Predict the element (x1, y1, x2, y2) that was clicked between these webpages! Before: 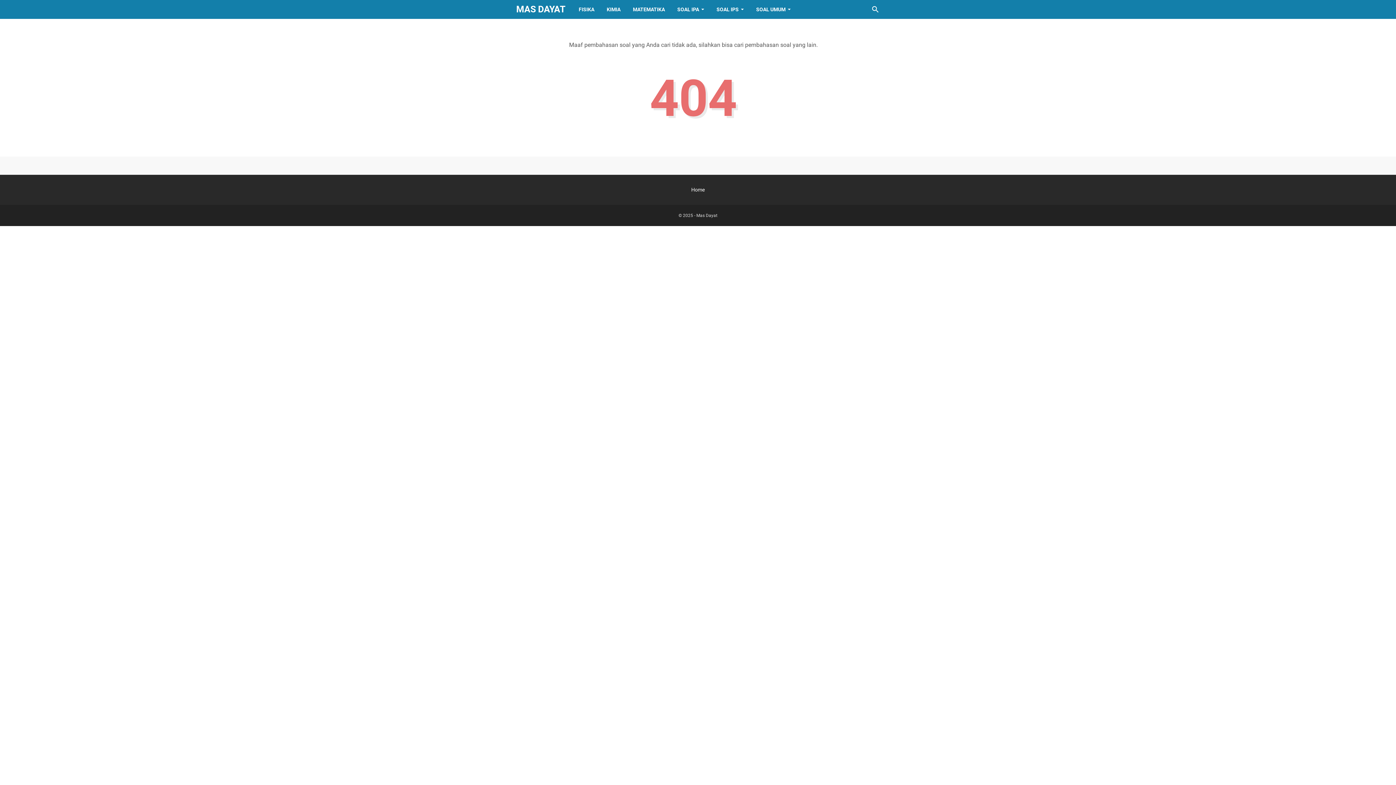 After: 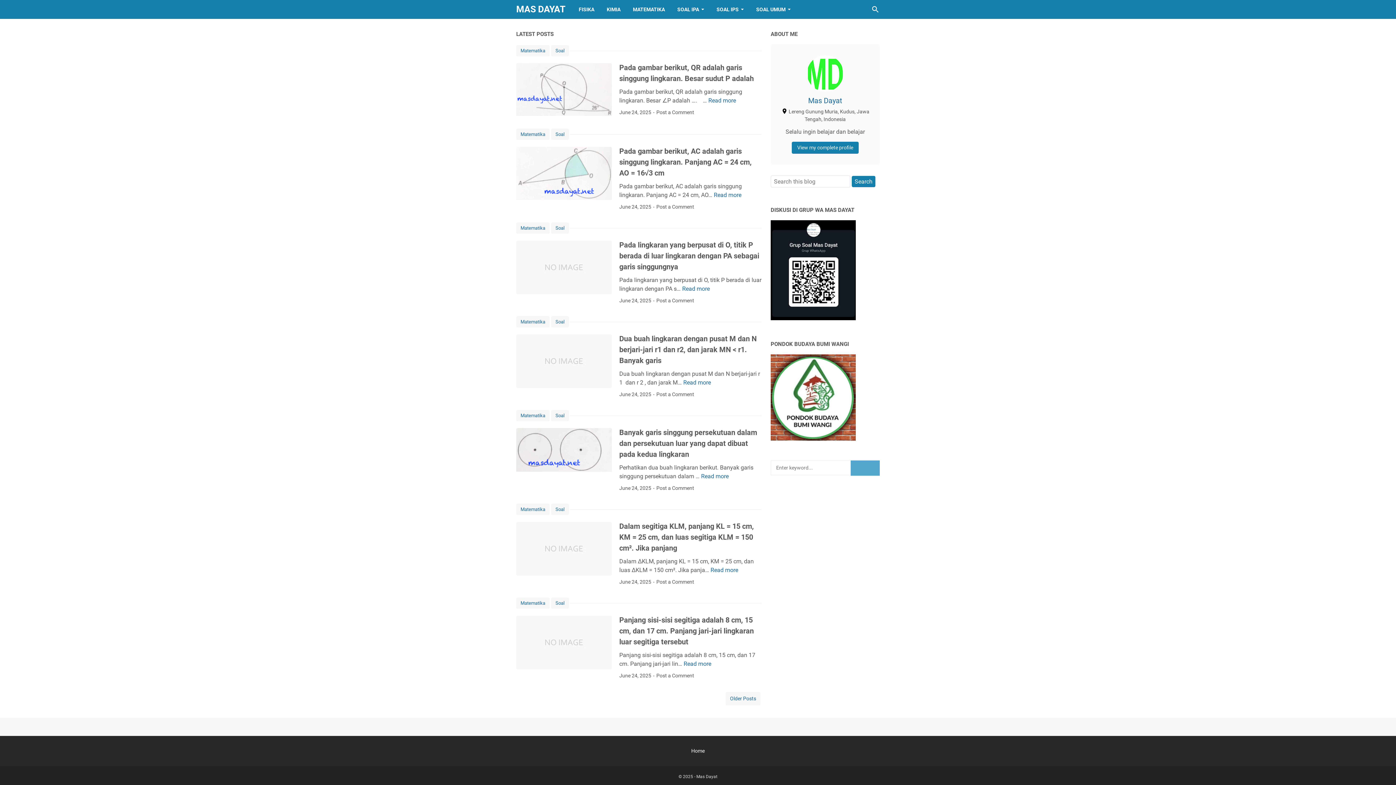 Action: bbox: (691, 186, 704, 192) label: Home